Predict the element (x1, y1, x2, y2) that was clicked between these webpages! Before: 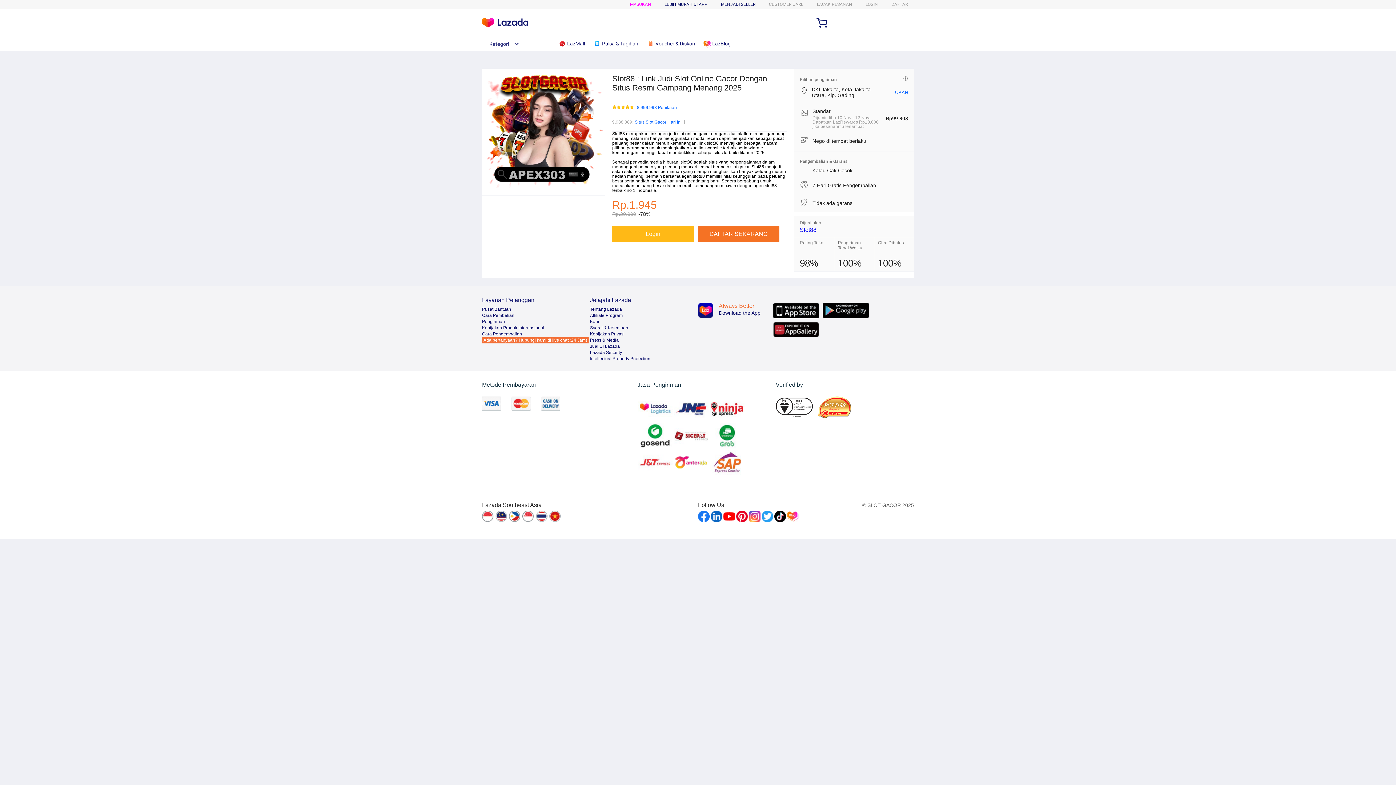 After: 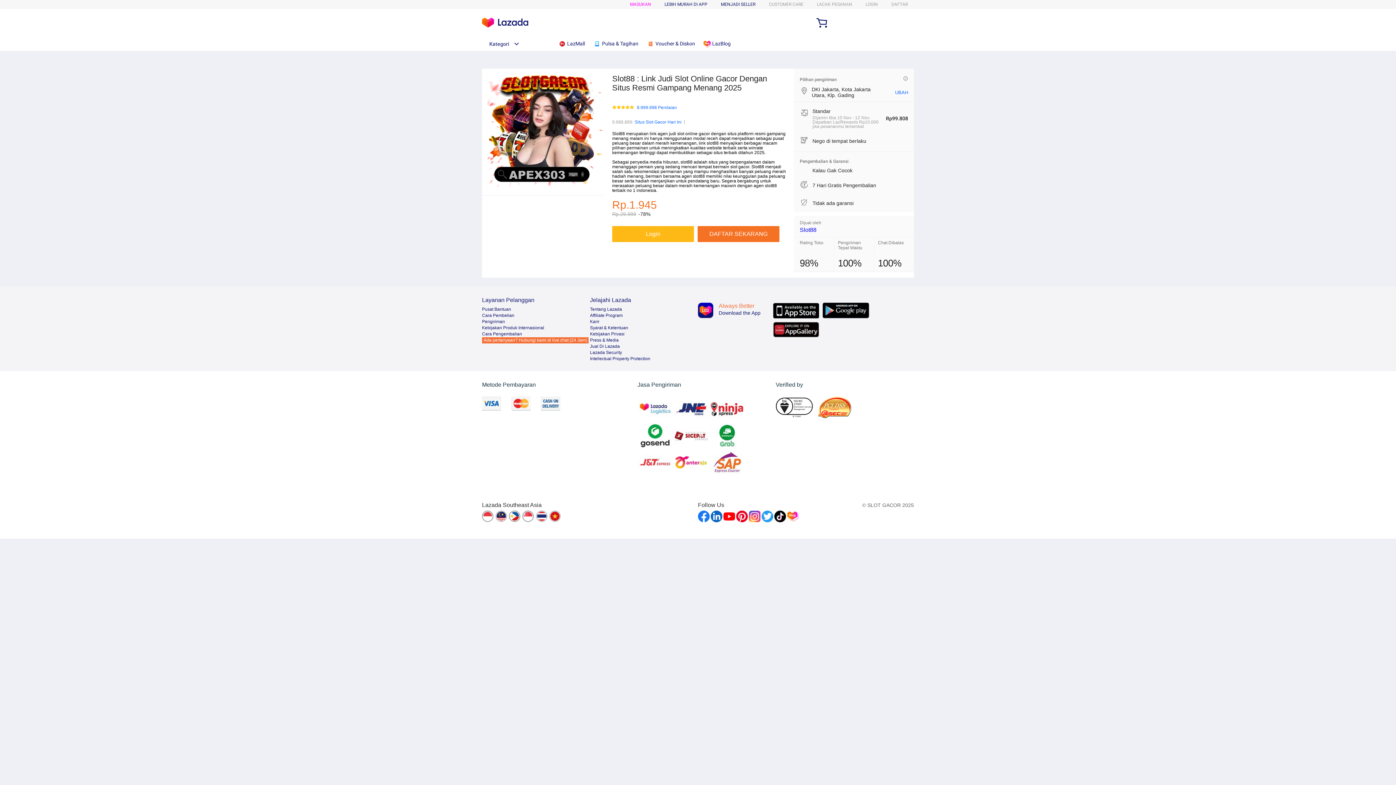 Action: bbox: (482, 306, 511, 312) label: Pusat Bantuan